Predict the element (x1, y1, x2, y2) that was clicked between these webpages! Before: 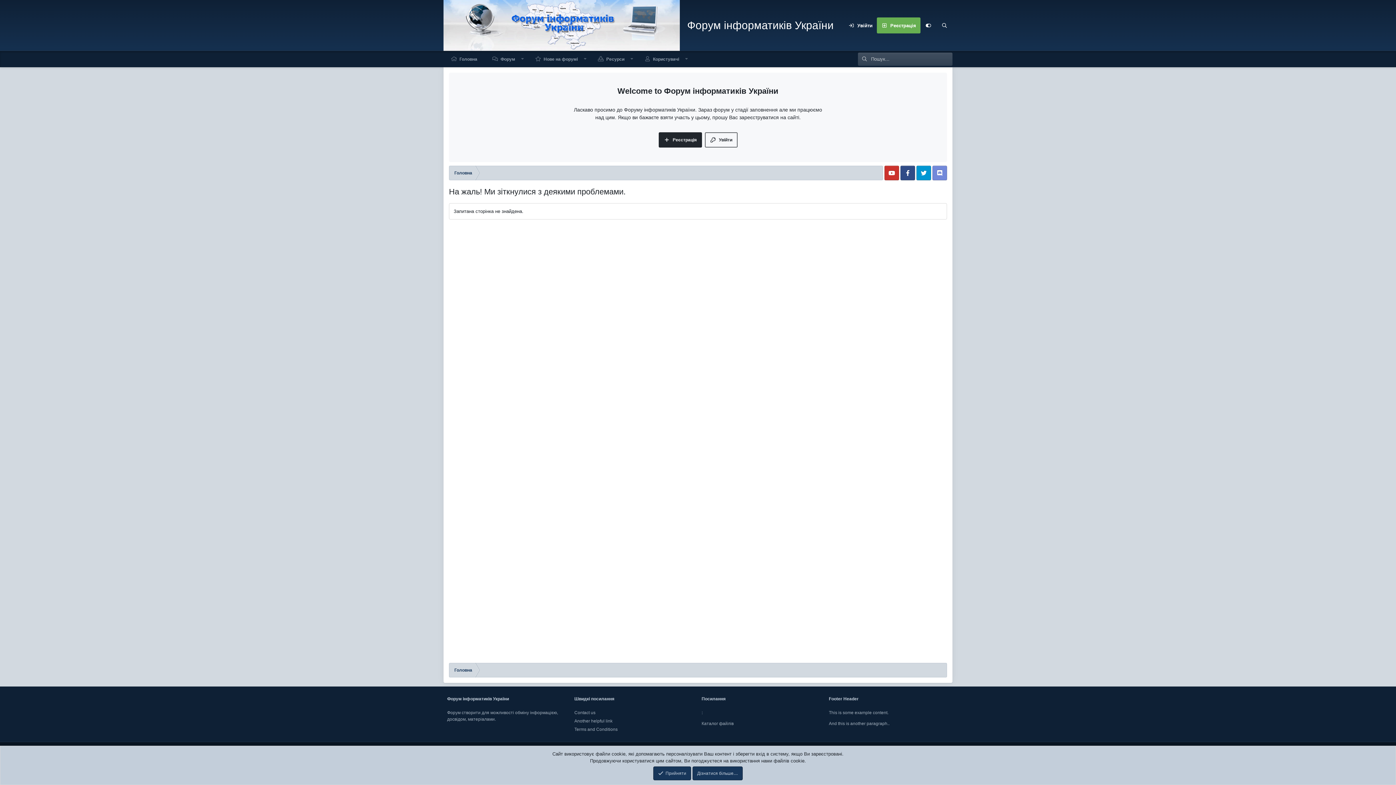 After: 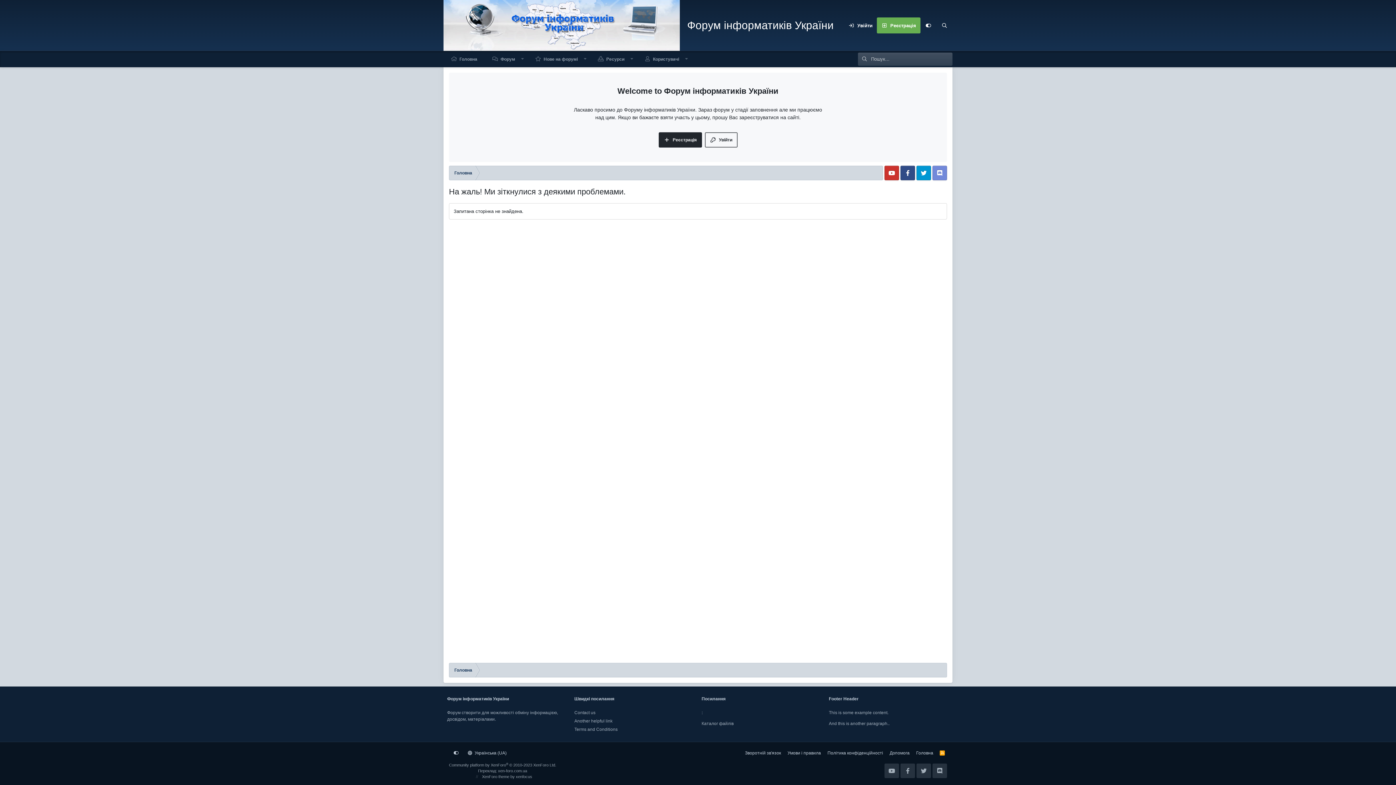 Action: label: Прийняти bbox: (653, 766, 691, 780)